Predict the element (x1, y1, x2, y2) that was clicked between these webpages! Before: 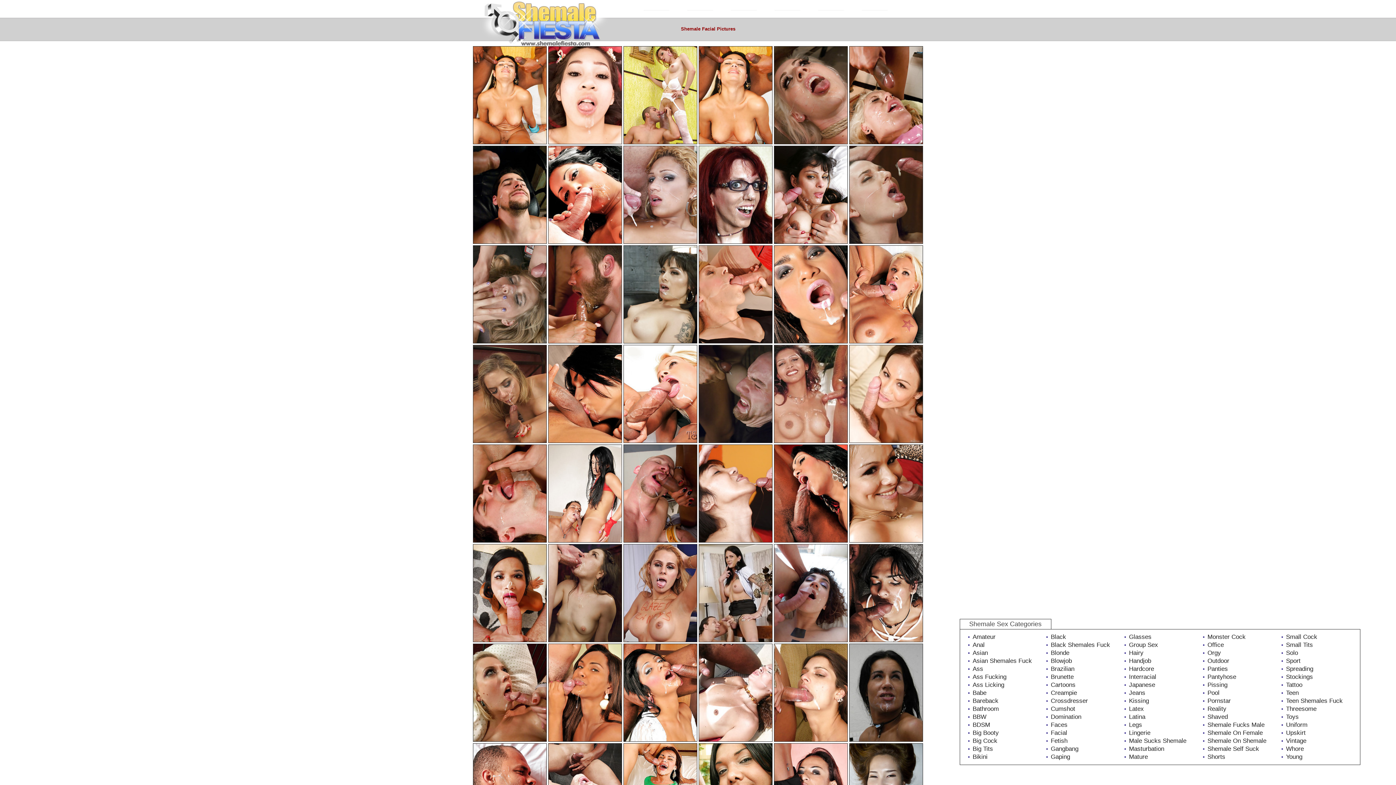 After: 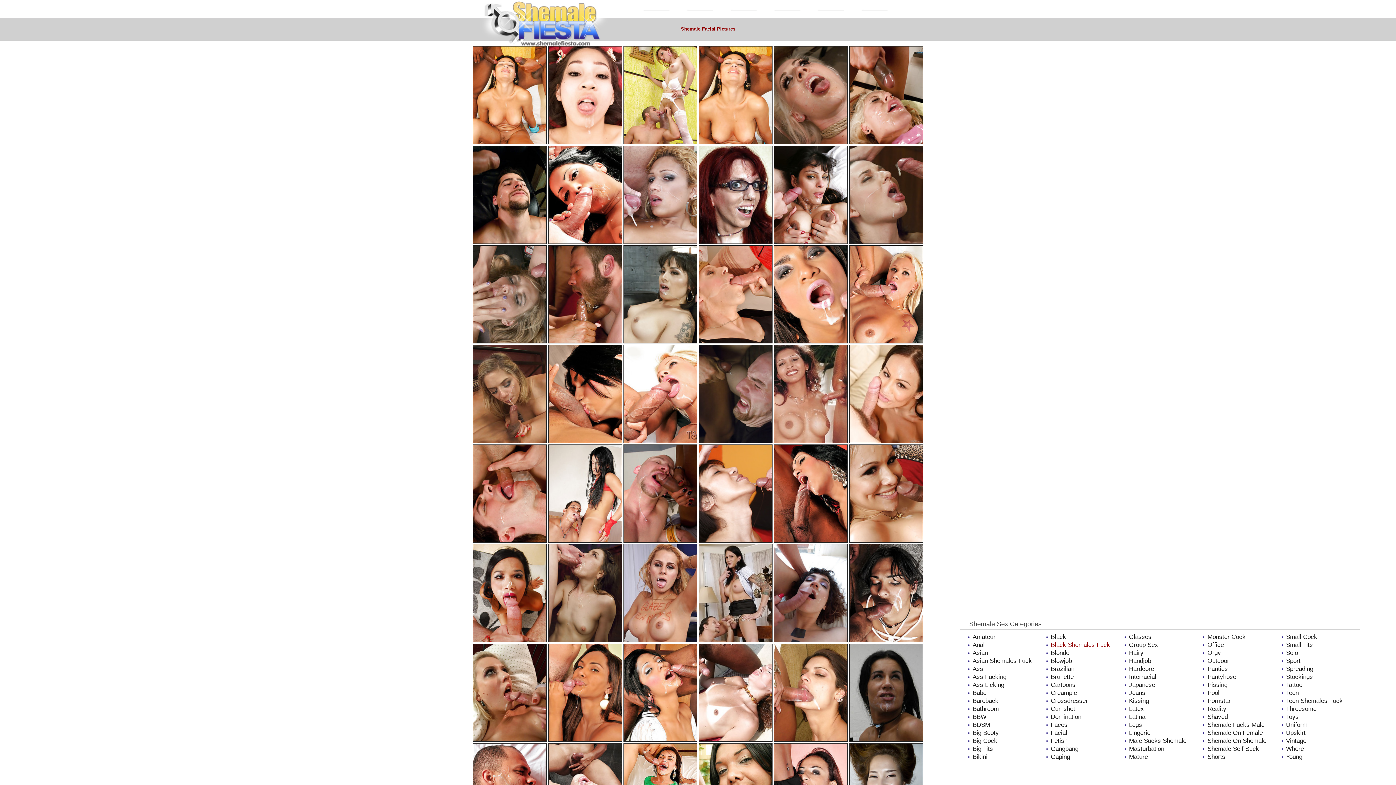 Action: label: Black Shemales Fuck bbox: (1051, 641, 1110, 648)